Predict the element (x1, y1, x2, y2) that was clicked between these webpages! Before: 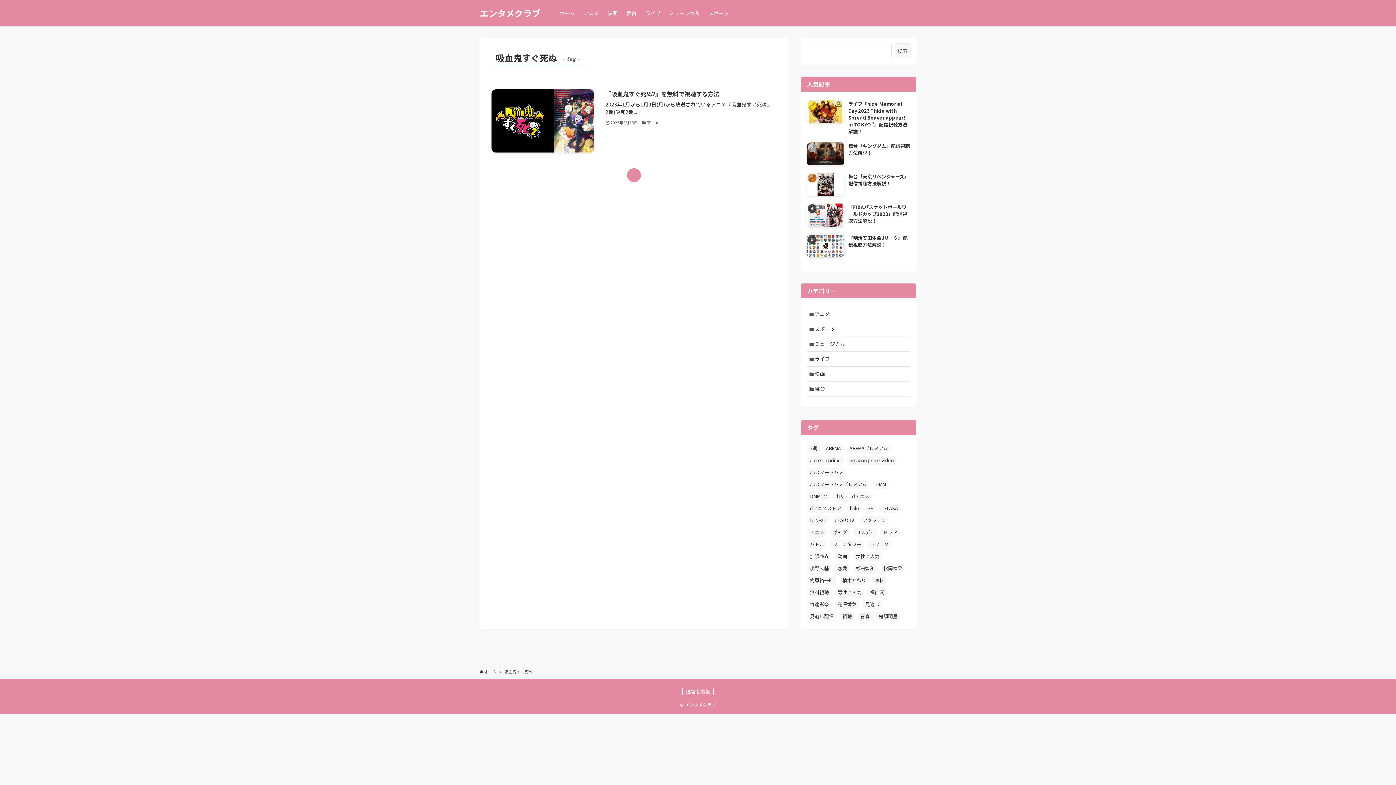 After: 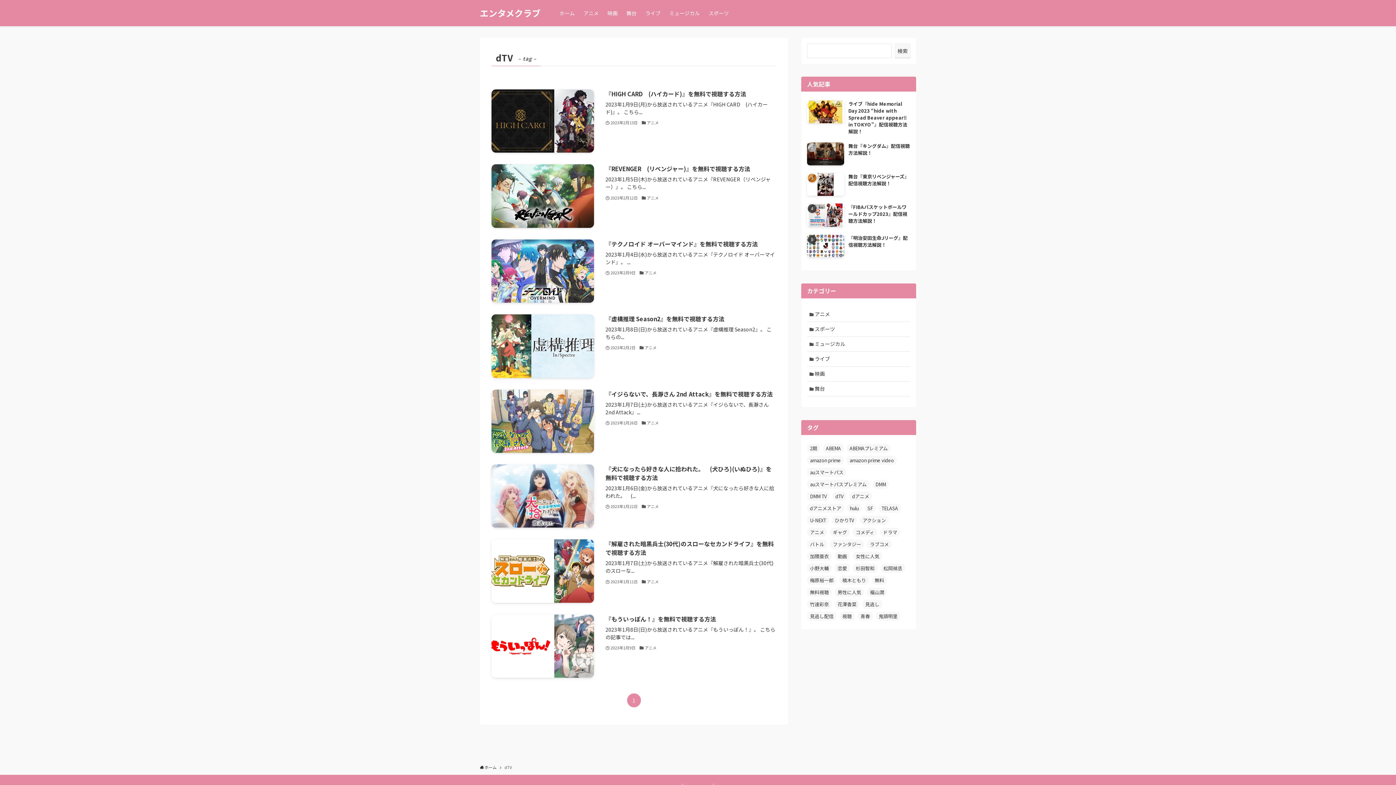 Action: label: dTV (8個の項目) bbox: (832, 491, 846, 500)